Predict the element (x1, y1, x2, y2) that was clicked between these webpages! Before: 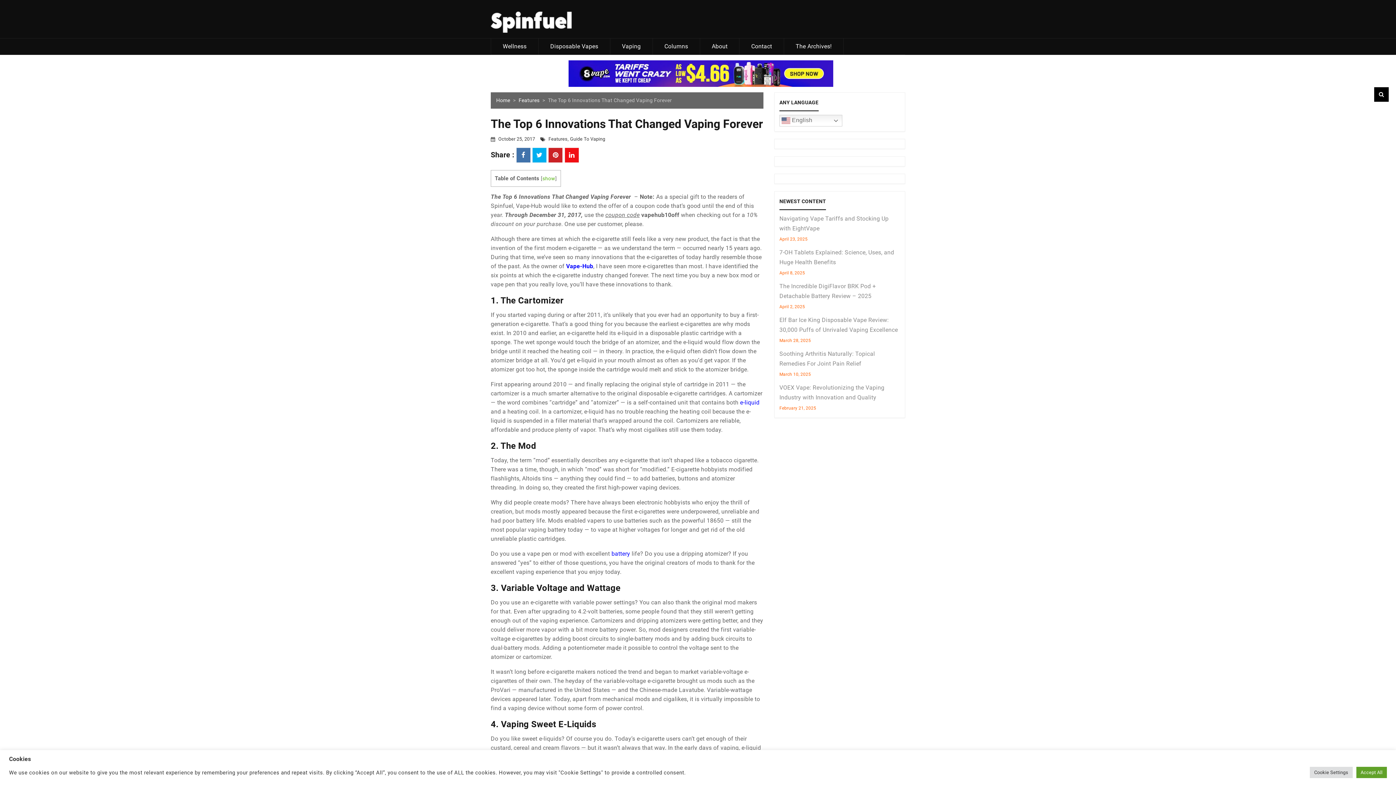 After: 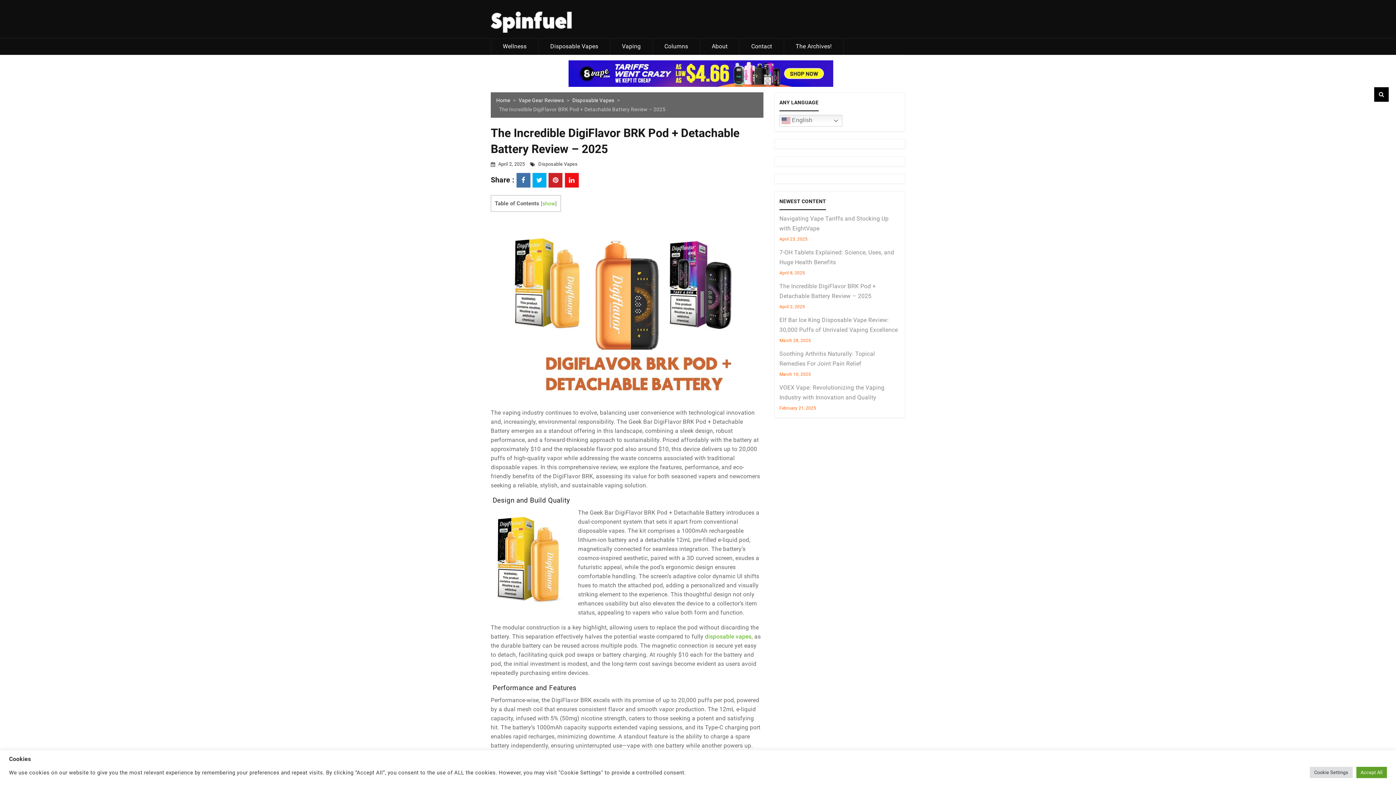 Action: label: The Incredible DigiFlavor BRK Pod + Detachable Battery Review – 2025 bbox: (779, 281, 900, 301)